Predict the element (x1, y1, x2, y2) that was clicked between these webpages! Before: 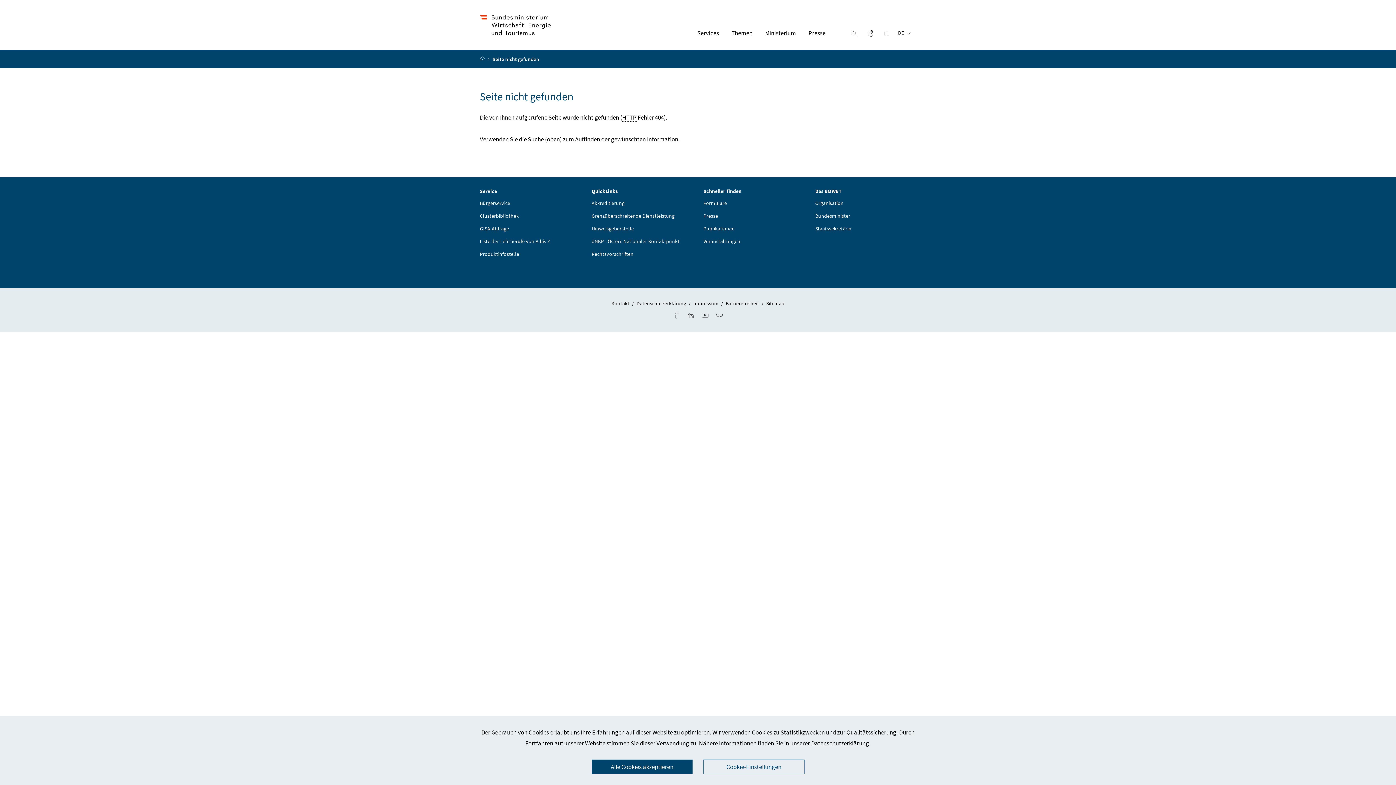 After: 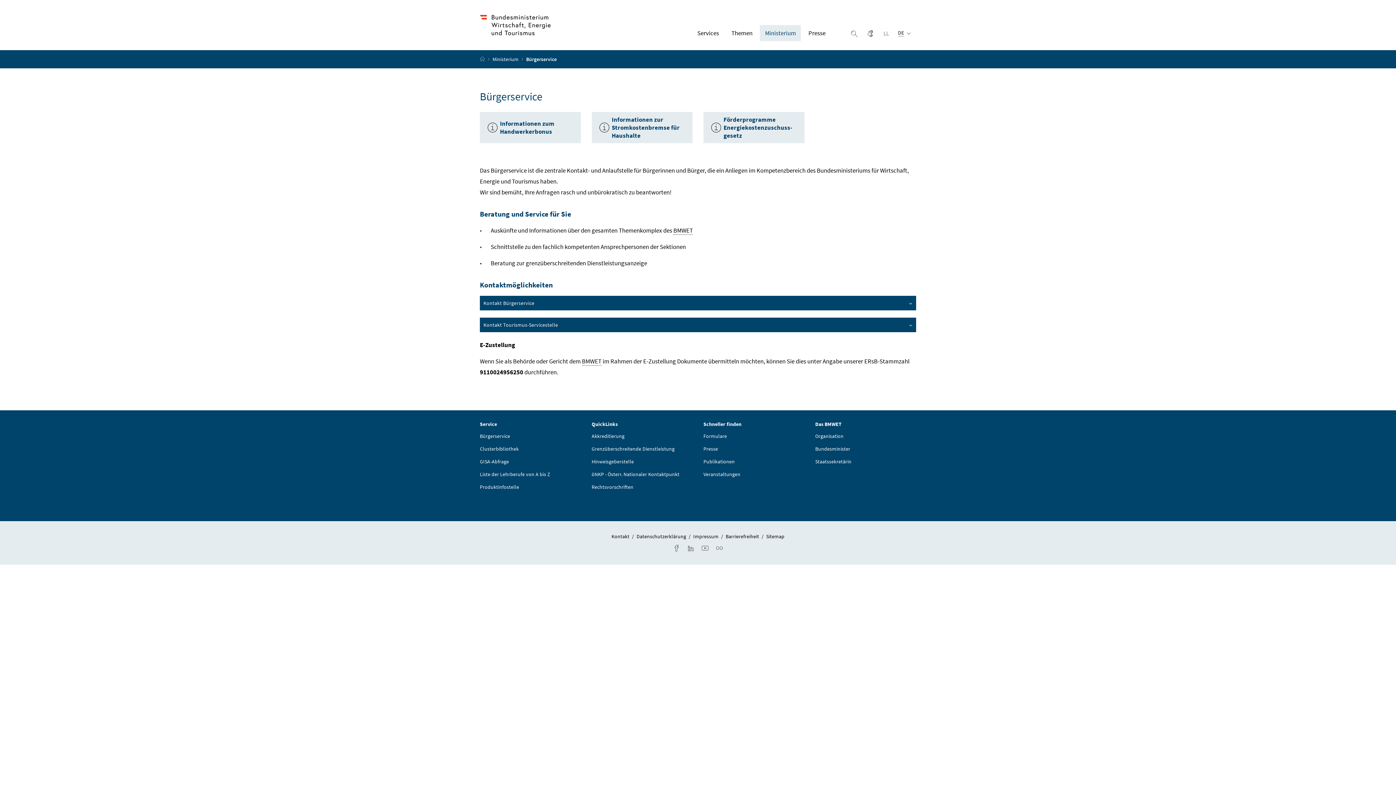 Action: bbox: (480, 199, 510, 206) label: Bürgerservice